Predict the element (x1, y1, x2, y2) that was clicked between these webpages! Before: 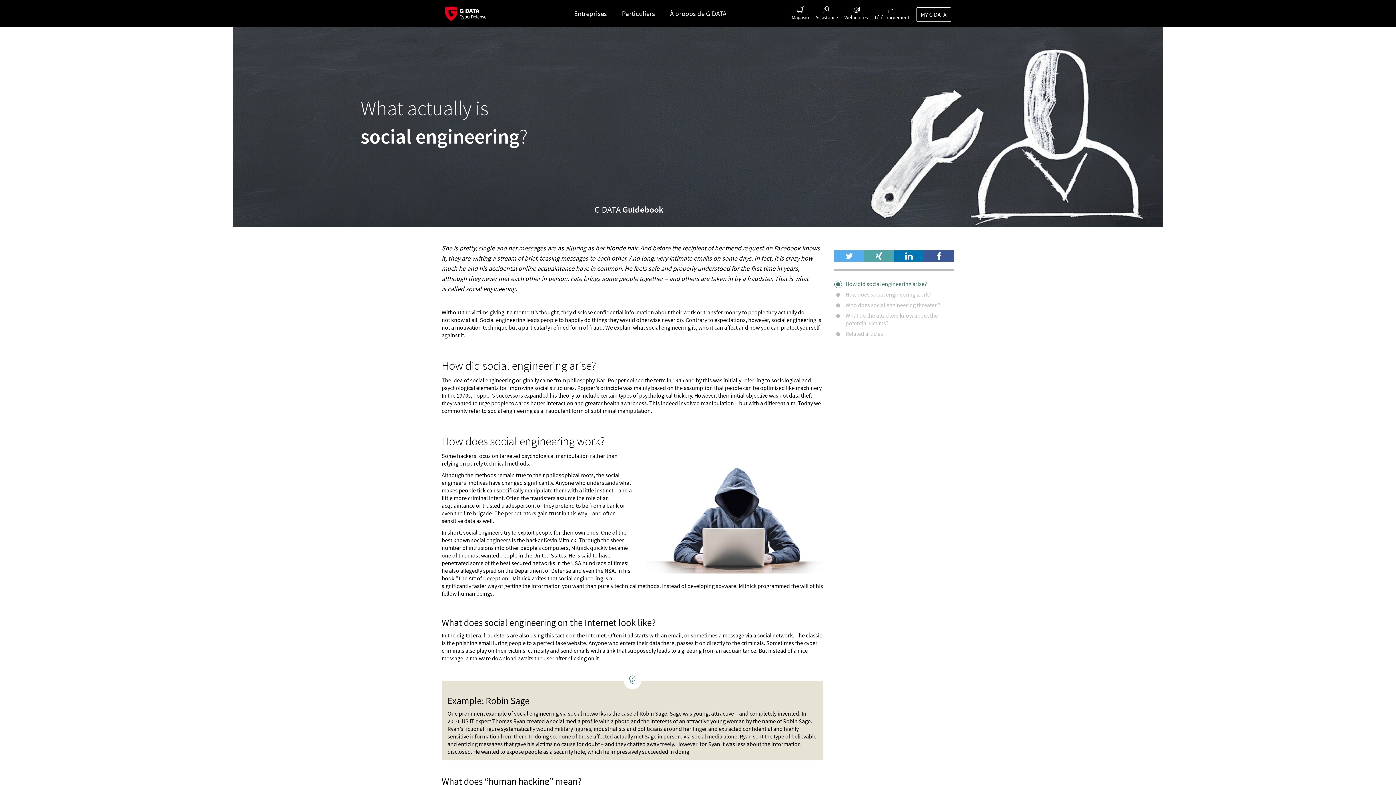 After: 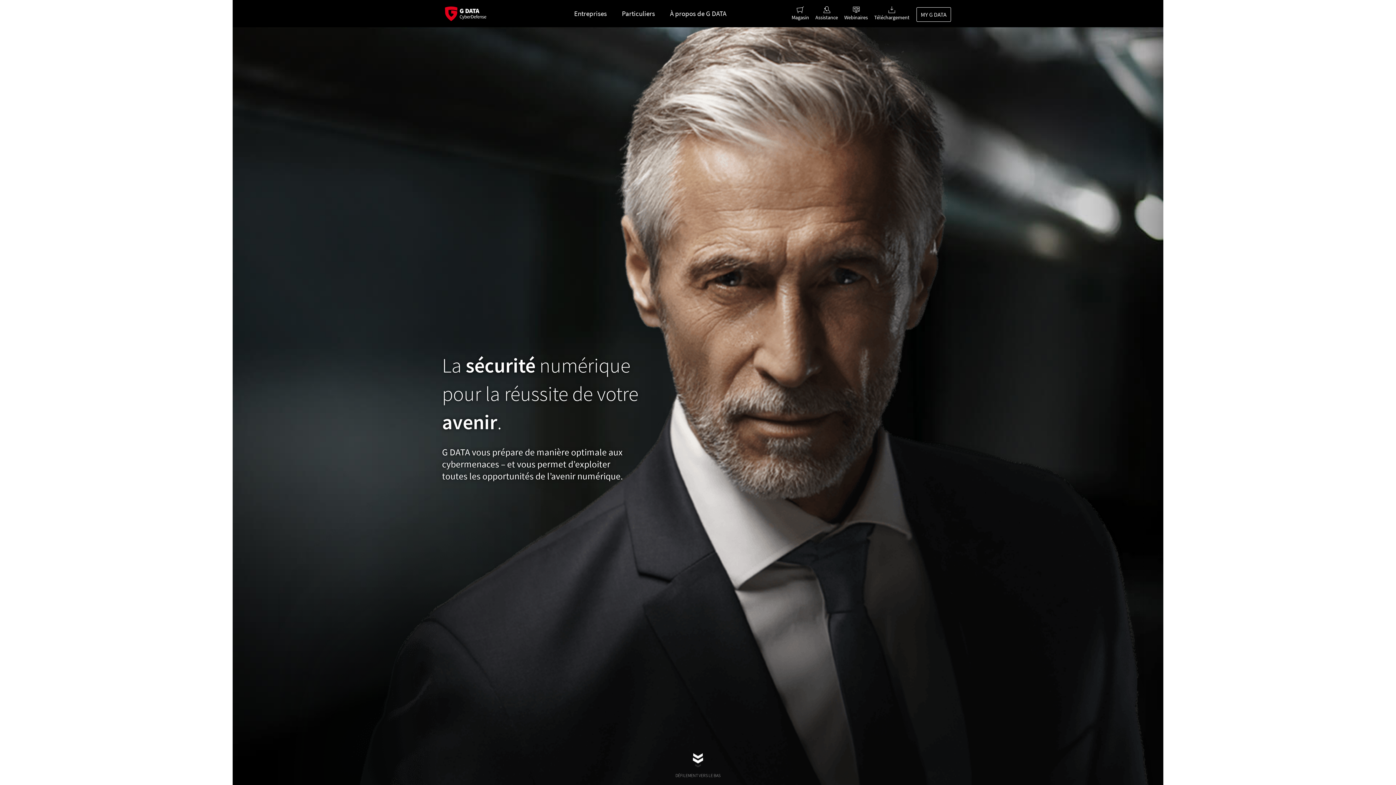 Action: bbox: (439, 9, 486, 16)